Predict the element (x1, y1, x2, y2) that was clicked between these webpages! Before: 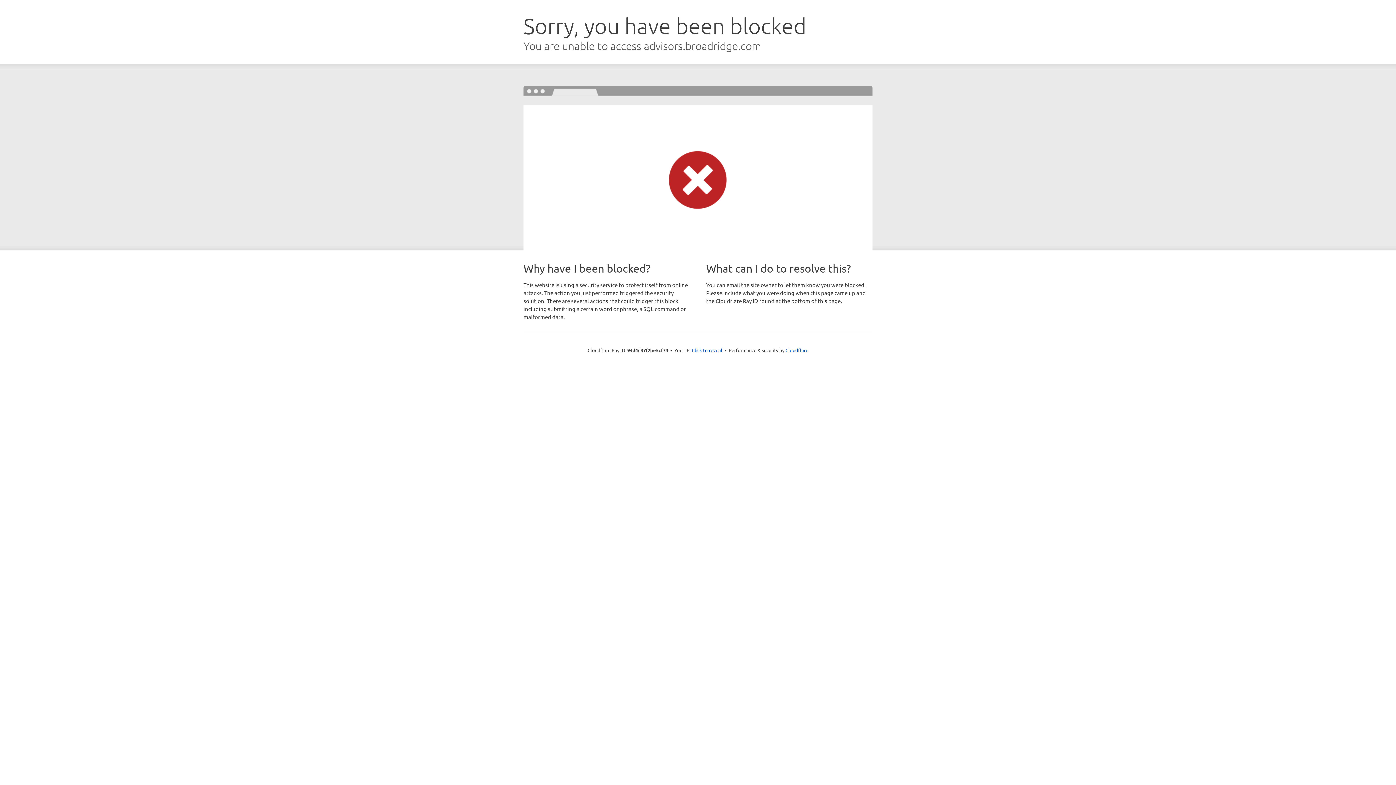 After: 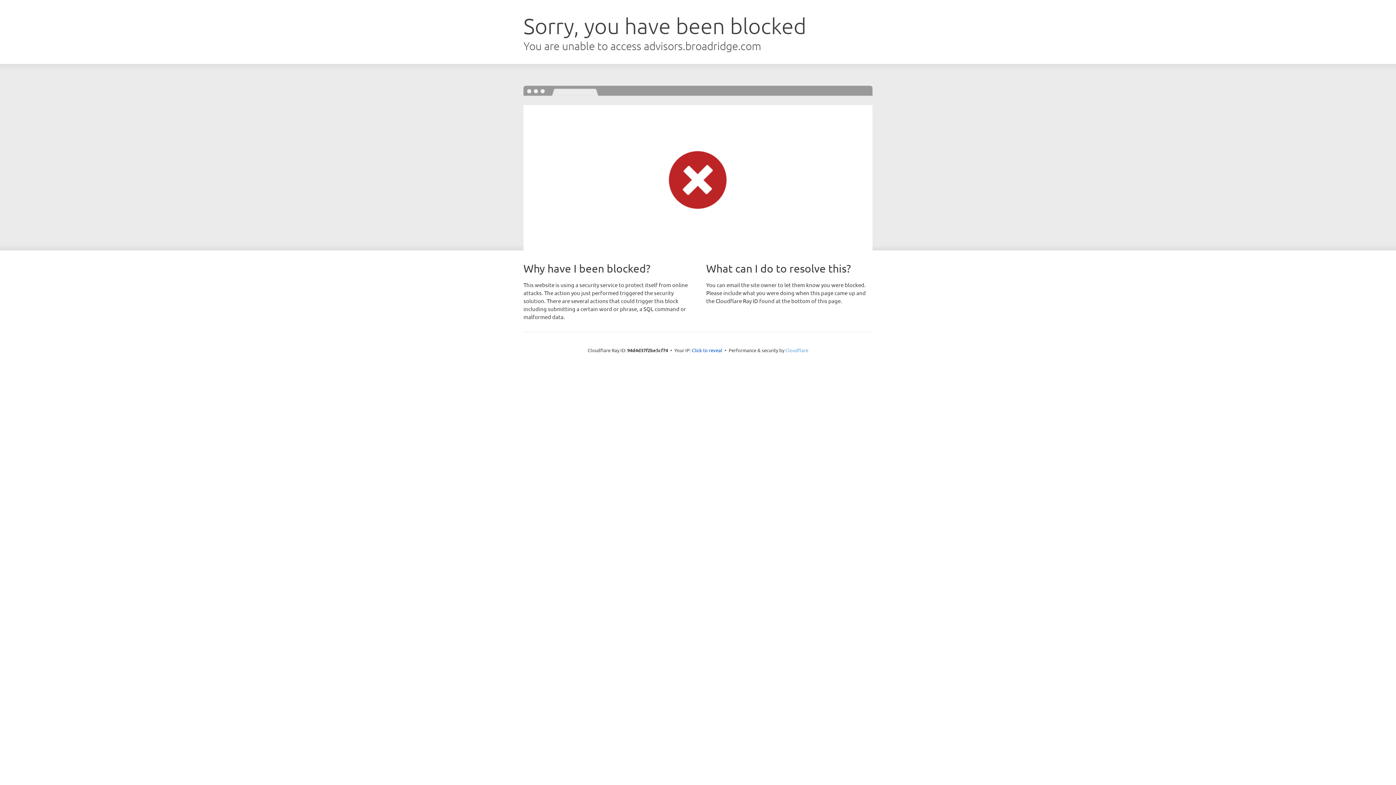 Action: label: Cloudflare bbox: (785, 347, 808, 353)